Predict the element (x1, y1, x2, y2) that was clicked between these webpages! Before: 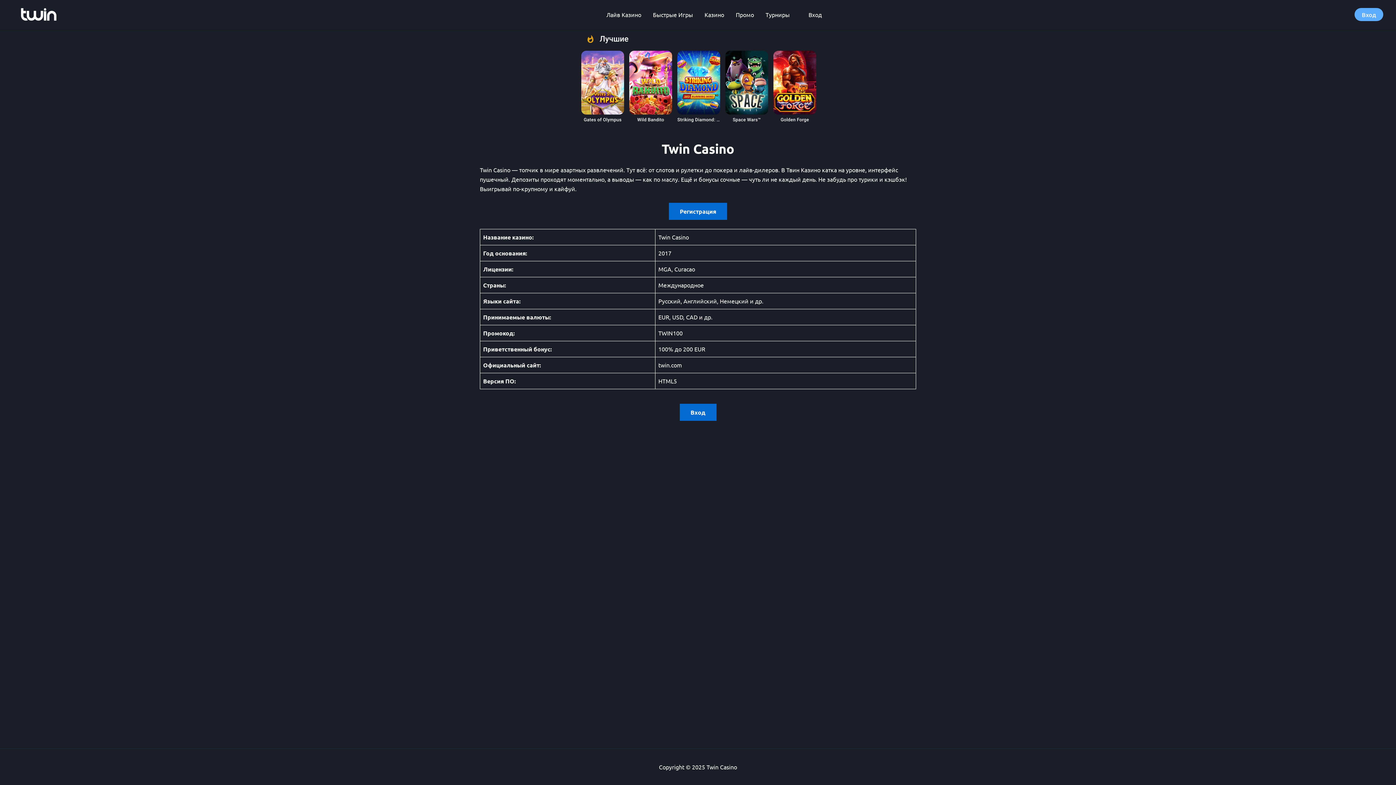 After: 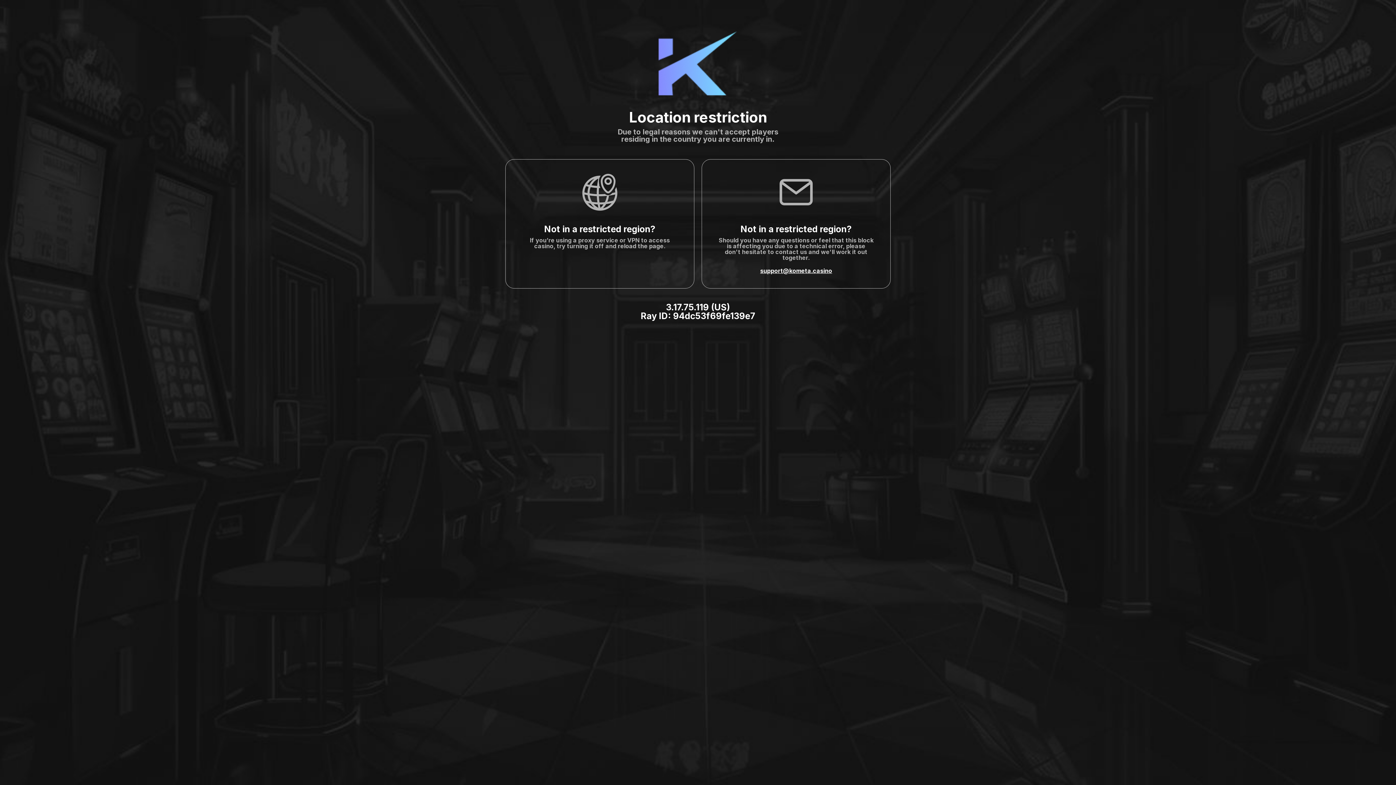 Action: bbox: (760, 6, 795, 22) label: Турниры